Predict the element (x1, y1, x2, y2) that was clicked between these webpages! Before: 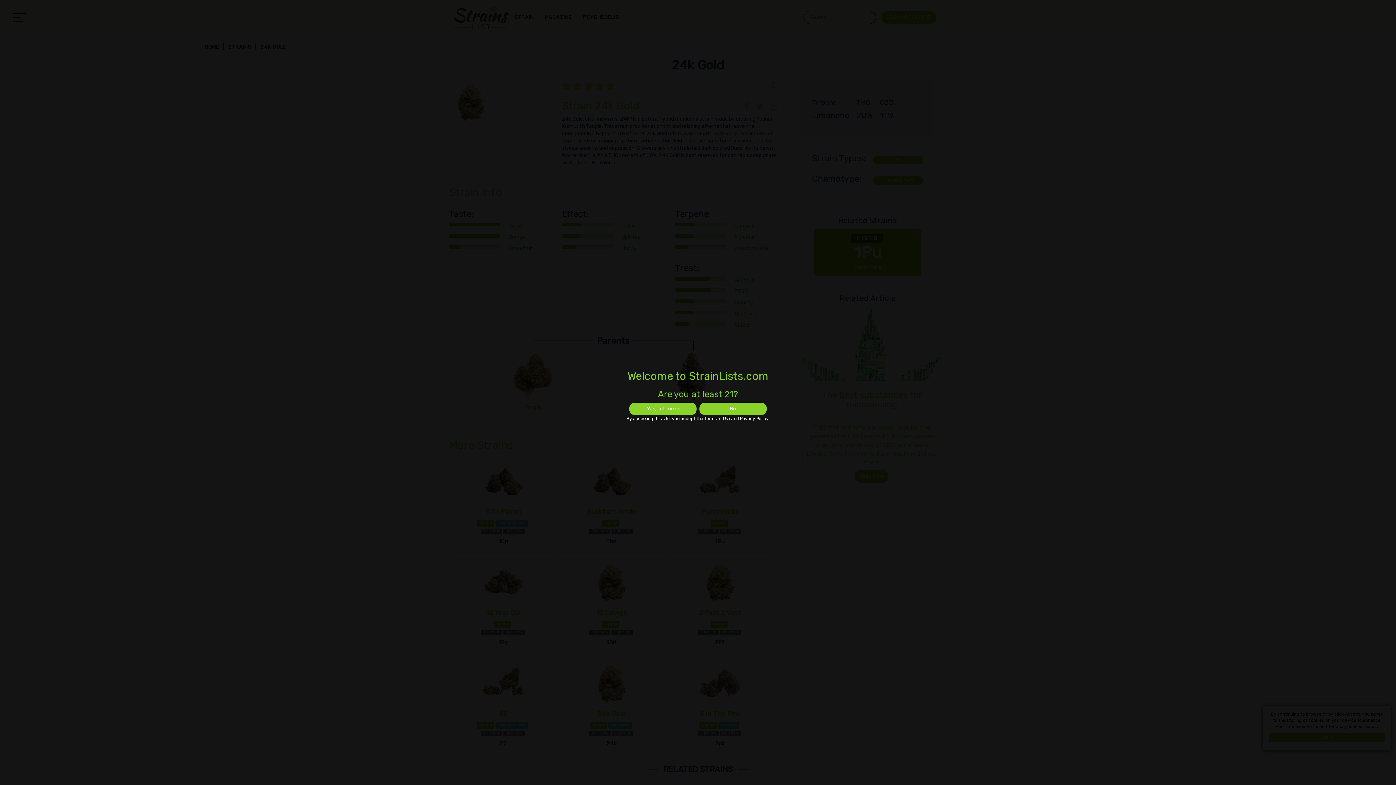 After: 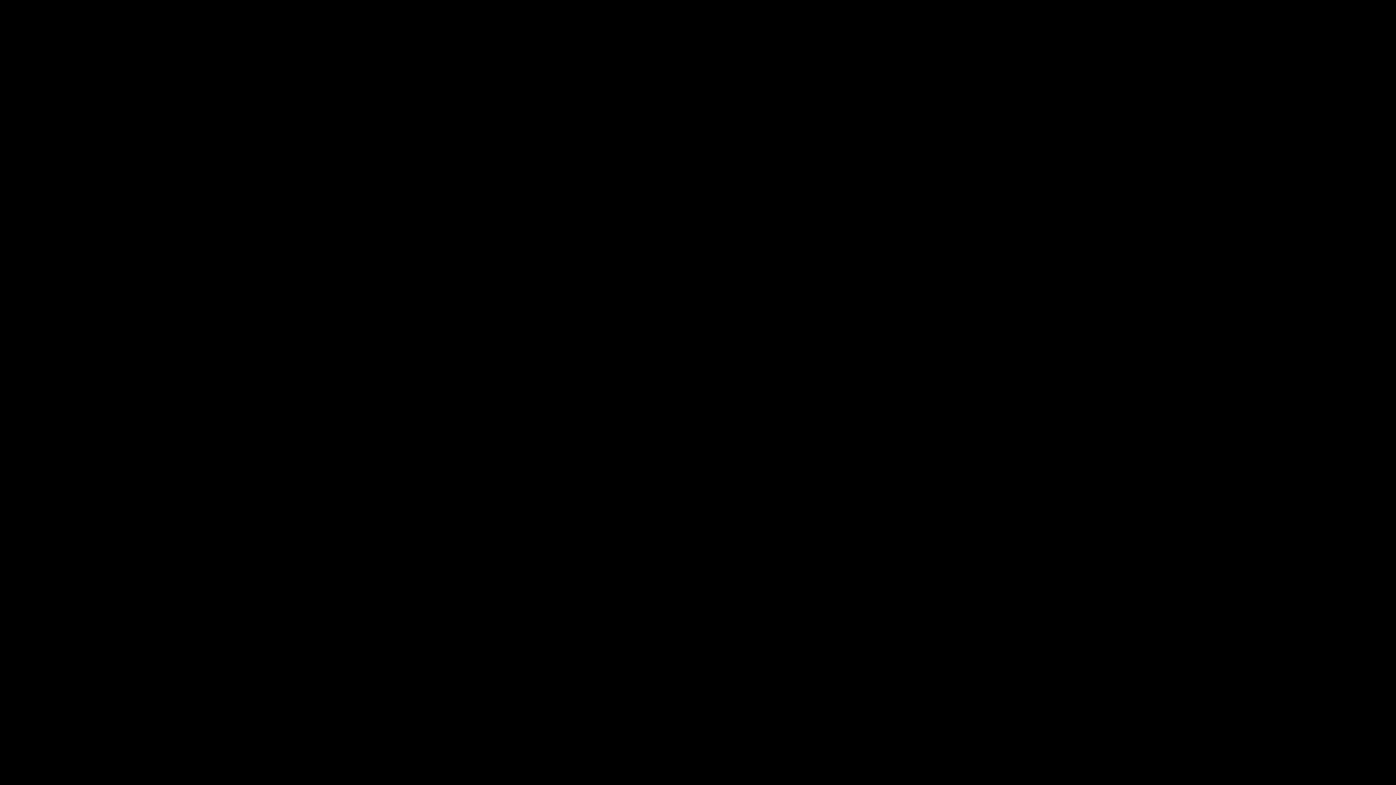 Action: bbox: (699, 402, 766, 415) label: No